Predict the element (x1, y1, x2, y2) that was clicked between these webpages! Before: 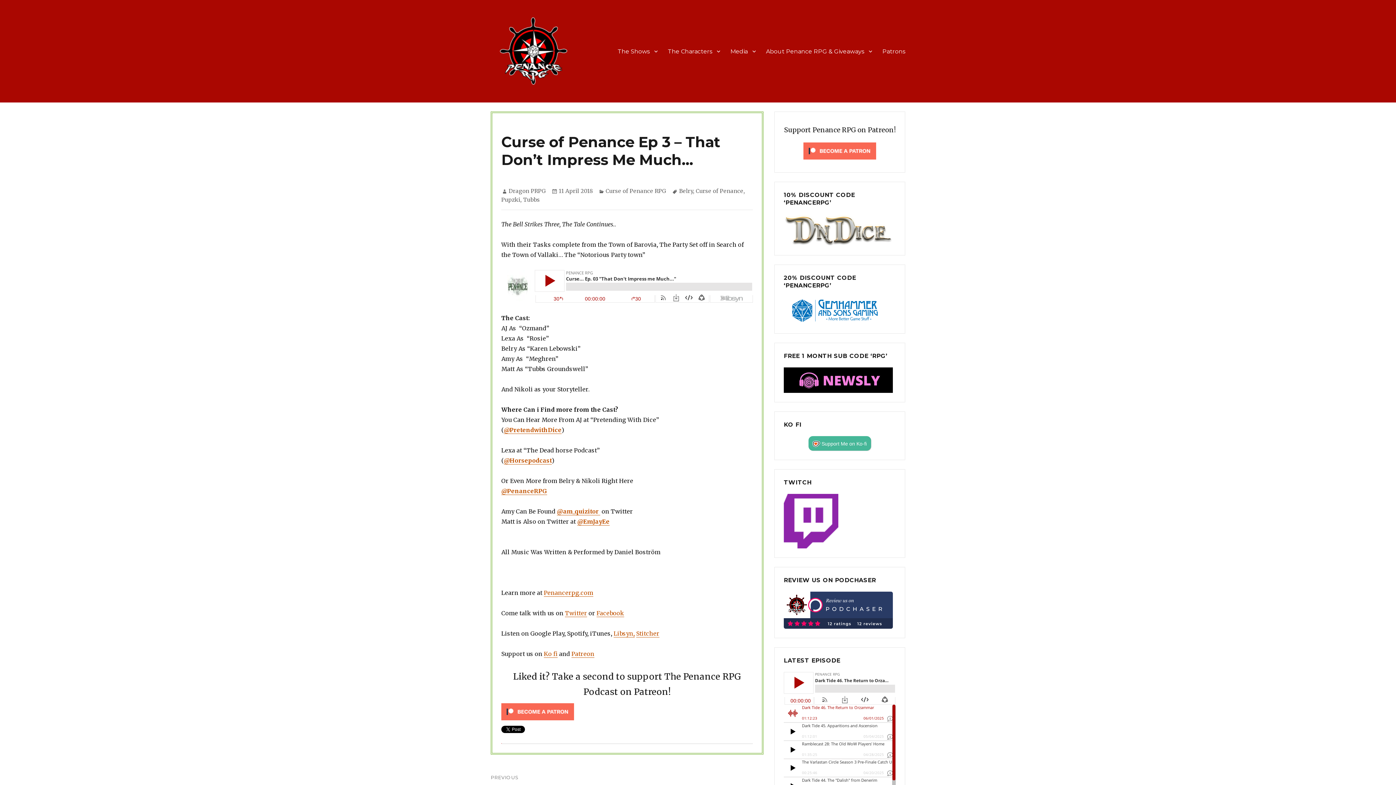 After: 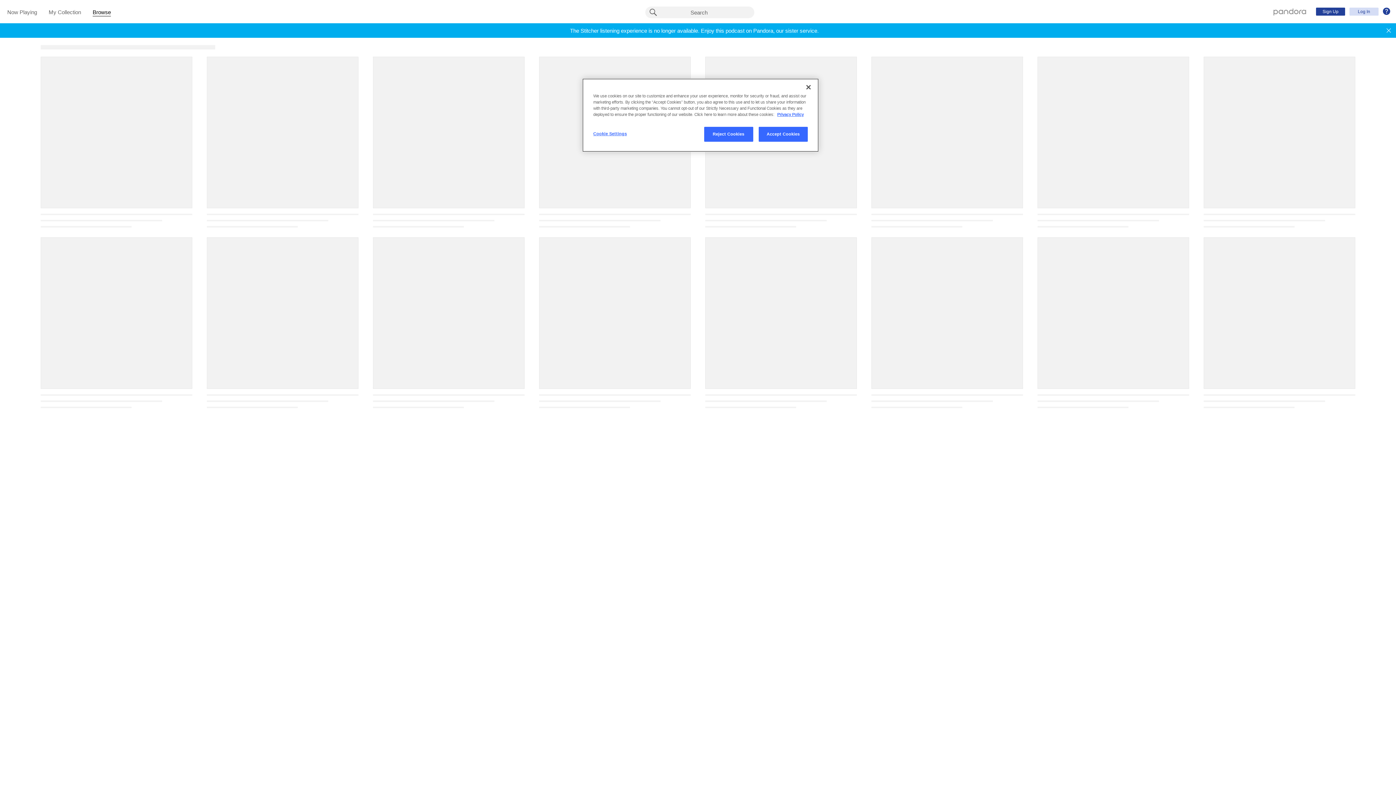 Action: label: Stitcher bbox: (636, 630, 659, 637)